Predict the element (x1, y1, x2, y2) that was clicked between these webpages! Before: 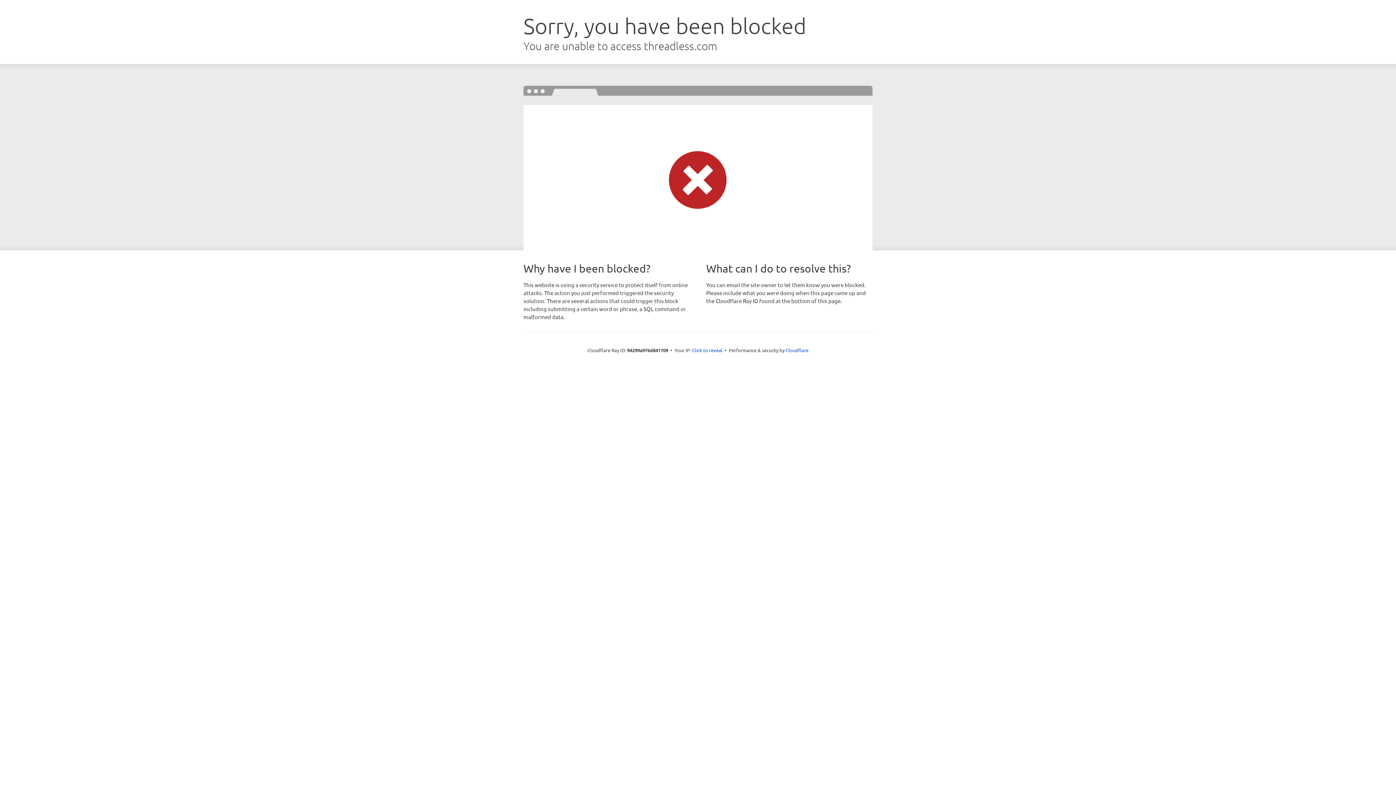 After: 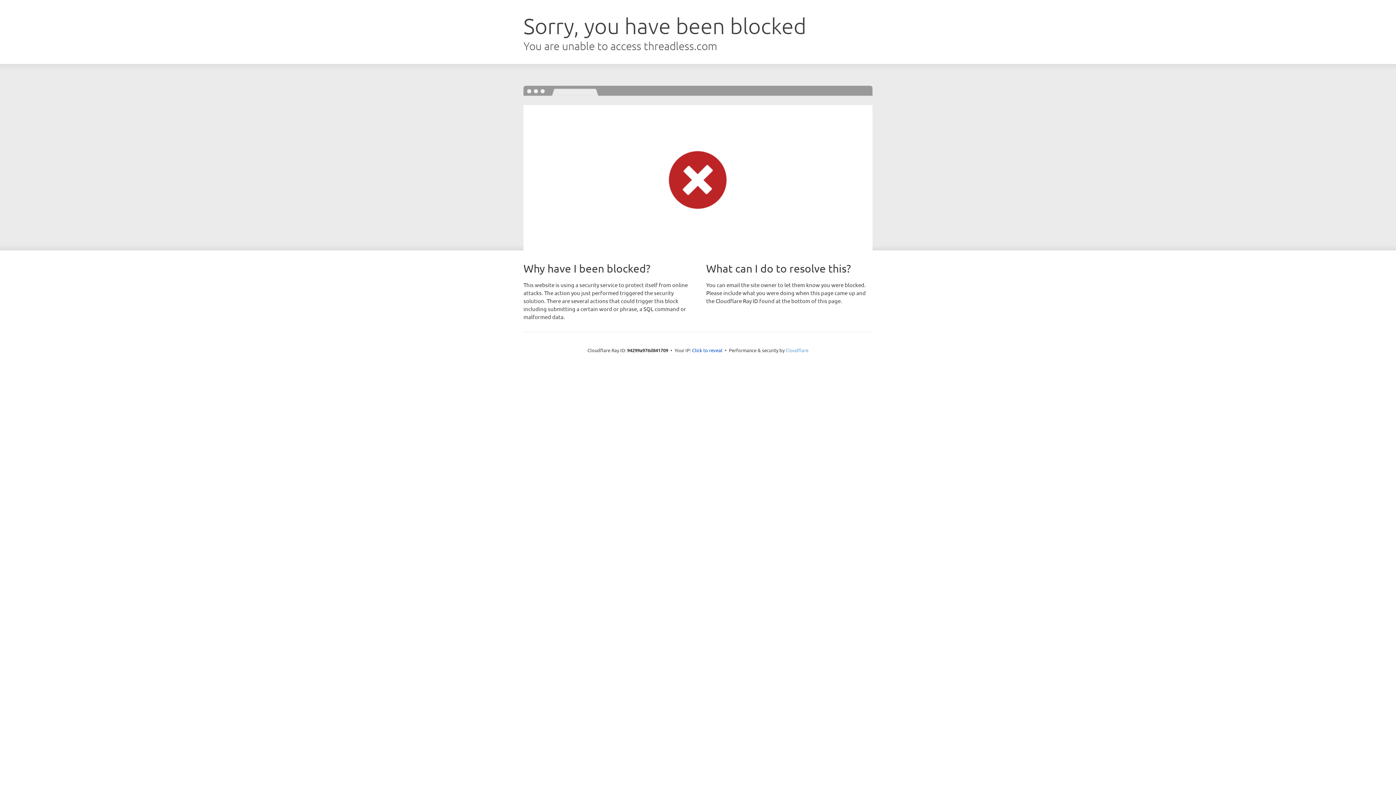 Action: label: Cloudflare bbox: (785, 347, 808, 353)